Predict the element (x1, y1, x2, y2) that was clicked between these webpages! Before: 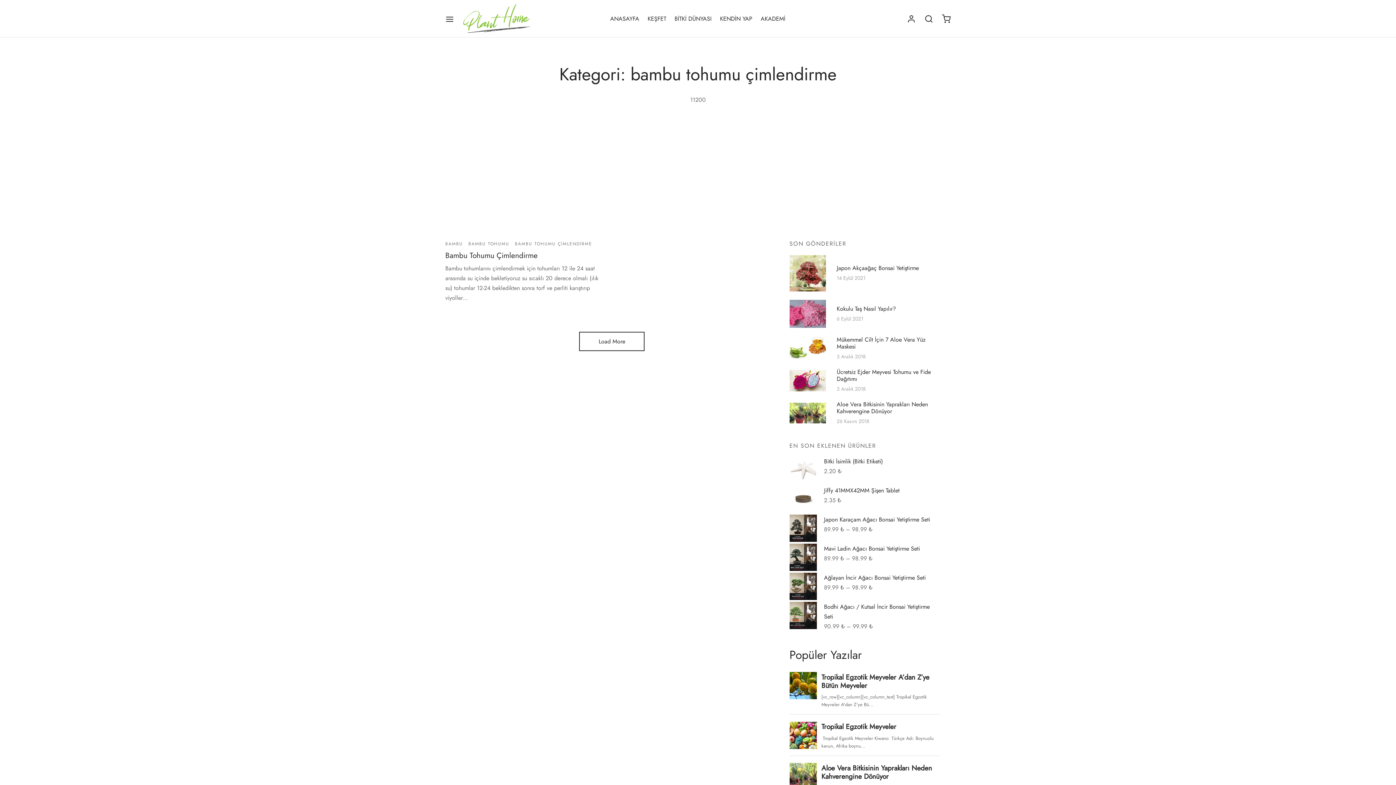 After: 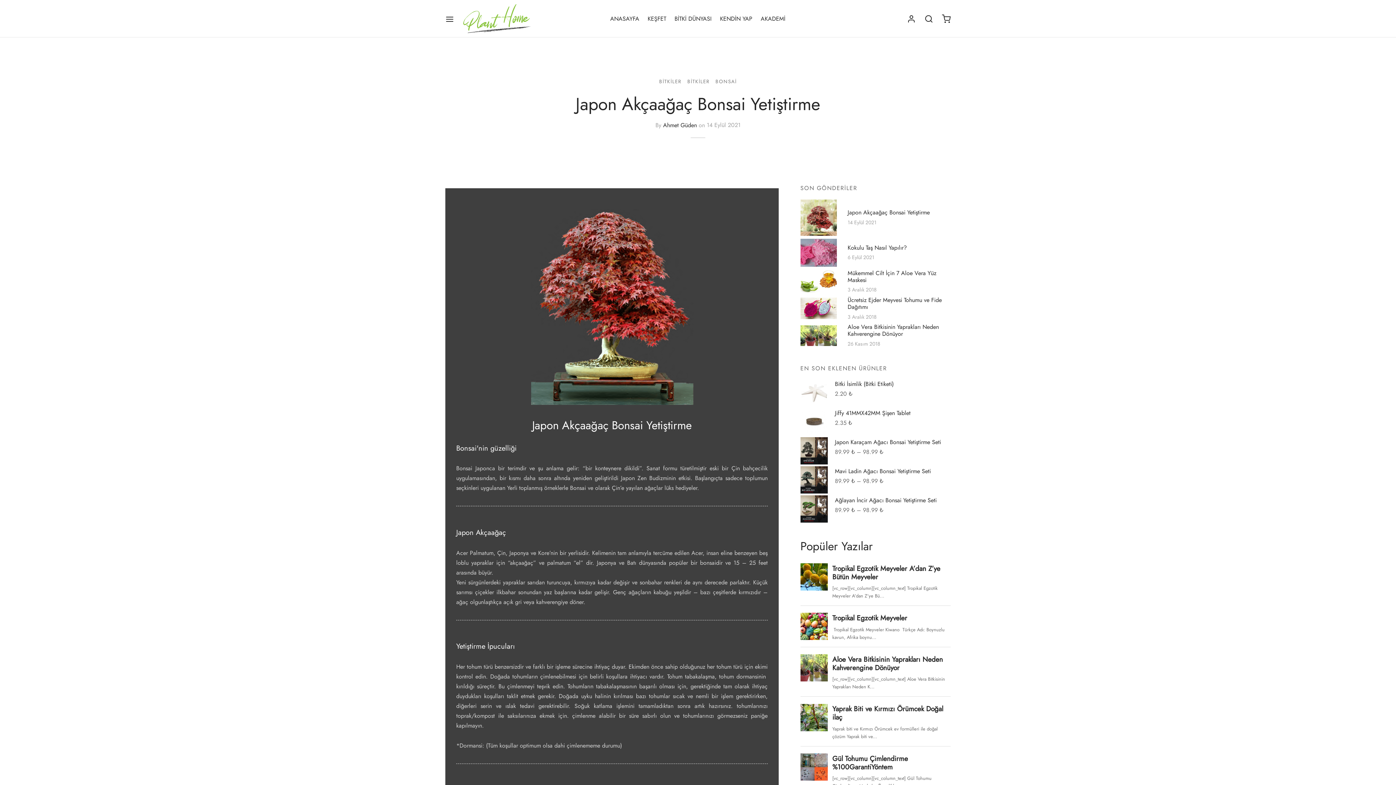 Action: bbox: (836, 264, 919, 272) label: Japon Akçaağaç Bonsai Yetiştirme